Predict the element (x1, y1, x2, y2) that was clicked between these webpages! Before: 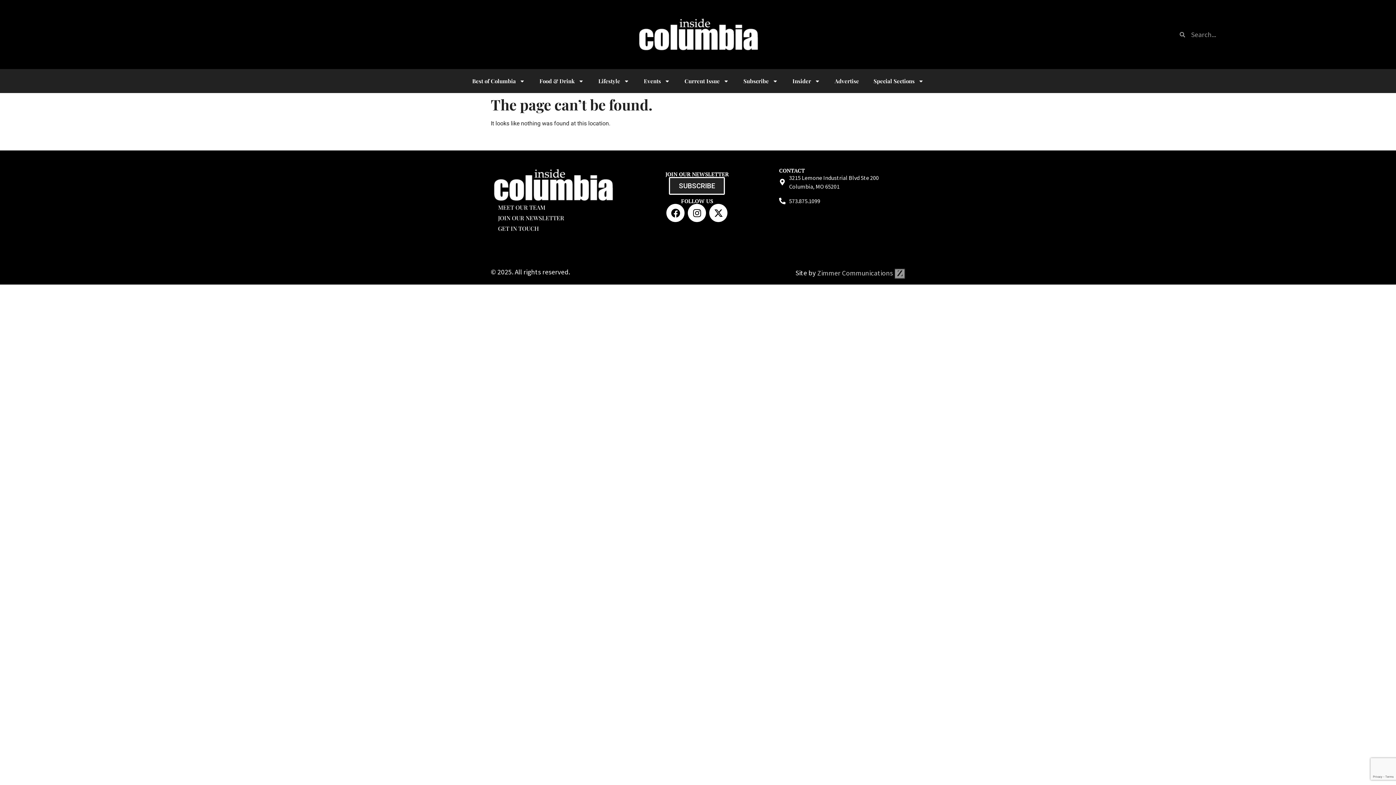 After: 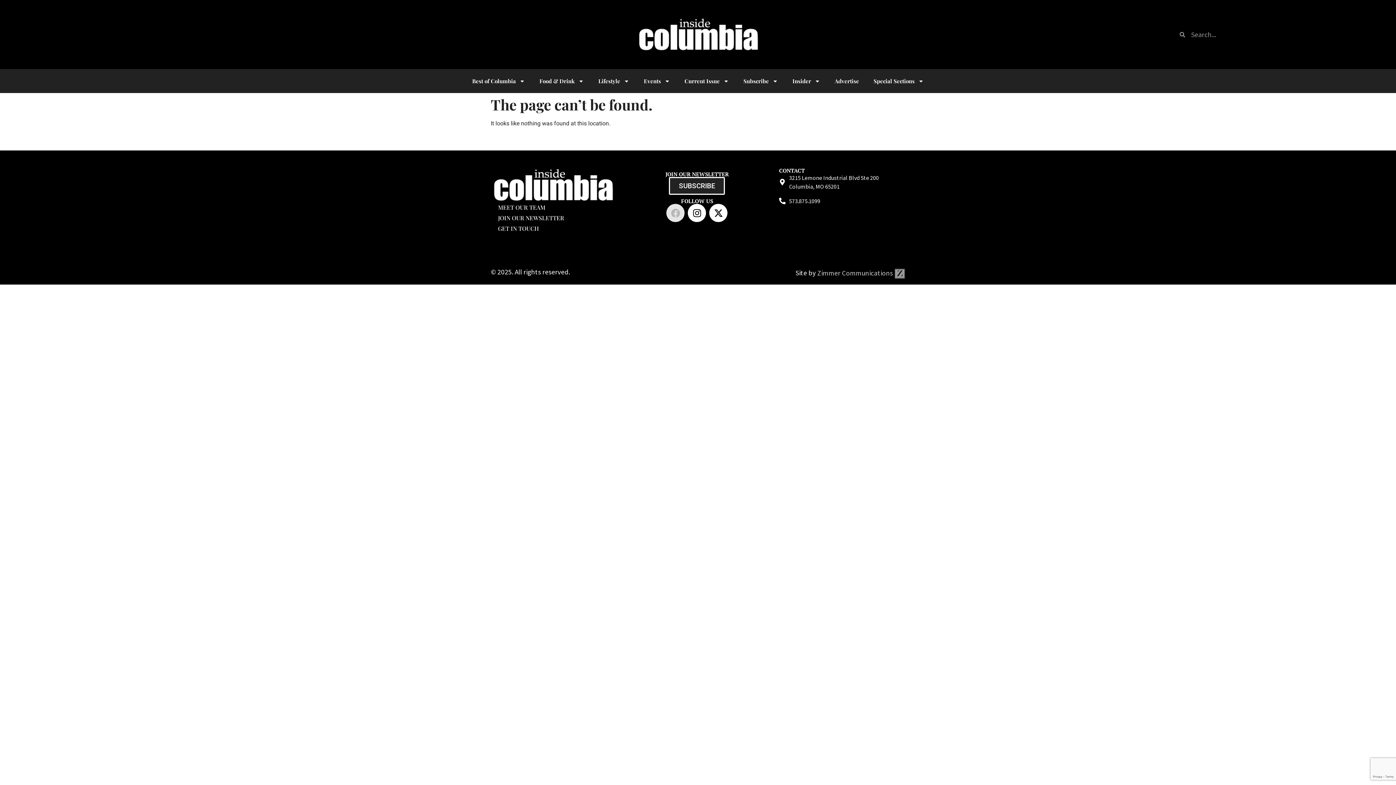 Action: bbox: (666, 204, 684, 222) label: Facebook